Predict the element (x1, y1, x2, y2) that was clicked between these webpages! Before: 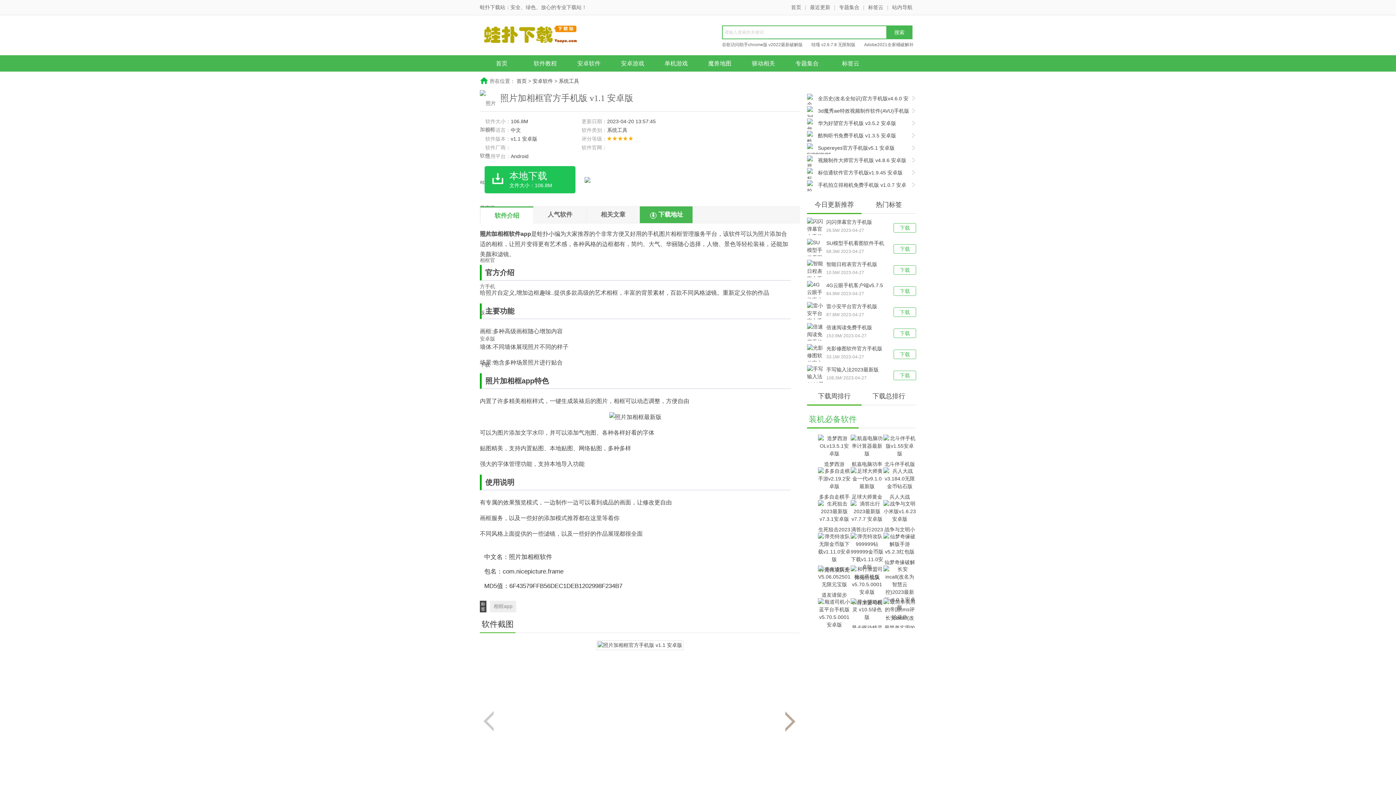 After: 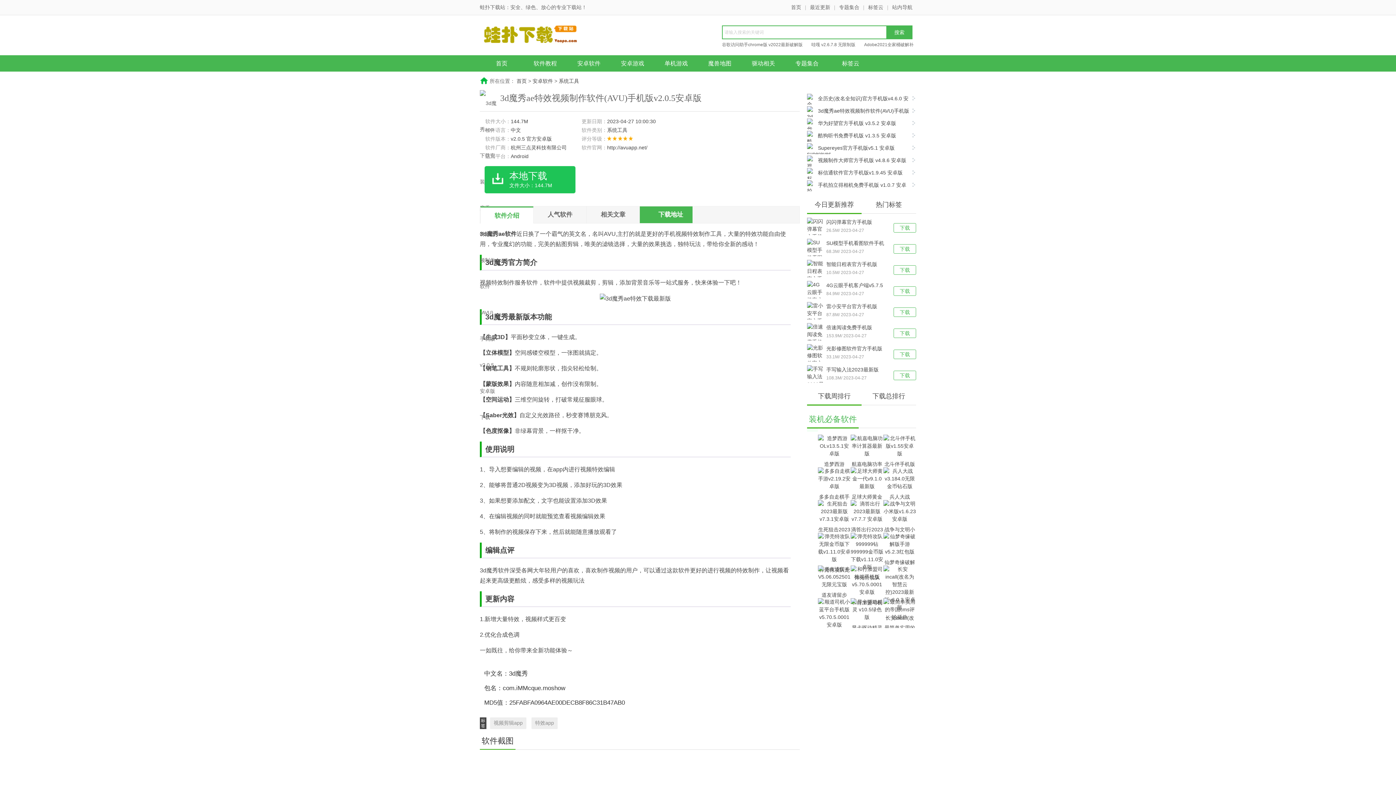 Action: bbox: (807, 106, 910, 115) label: 3d魔秀ae特效视频制作软件(AVU)手机版v2.0.5安卓版